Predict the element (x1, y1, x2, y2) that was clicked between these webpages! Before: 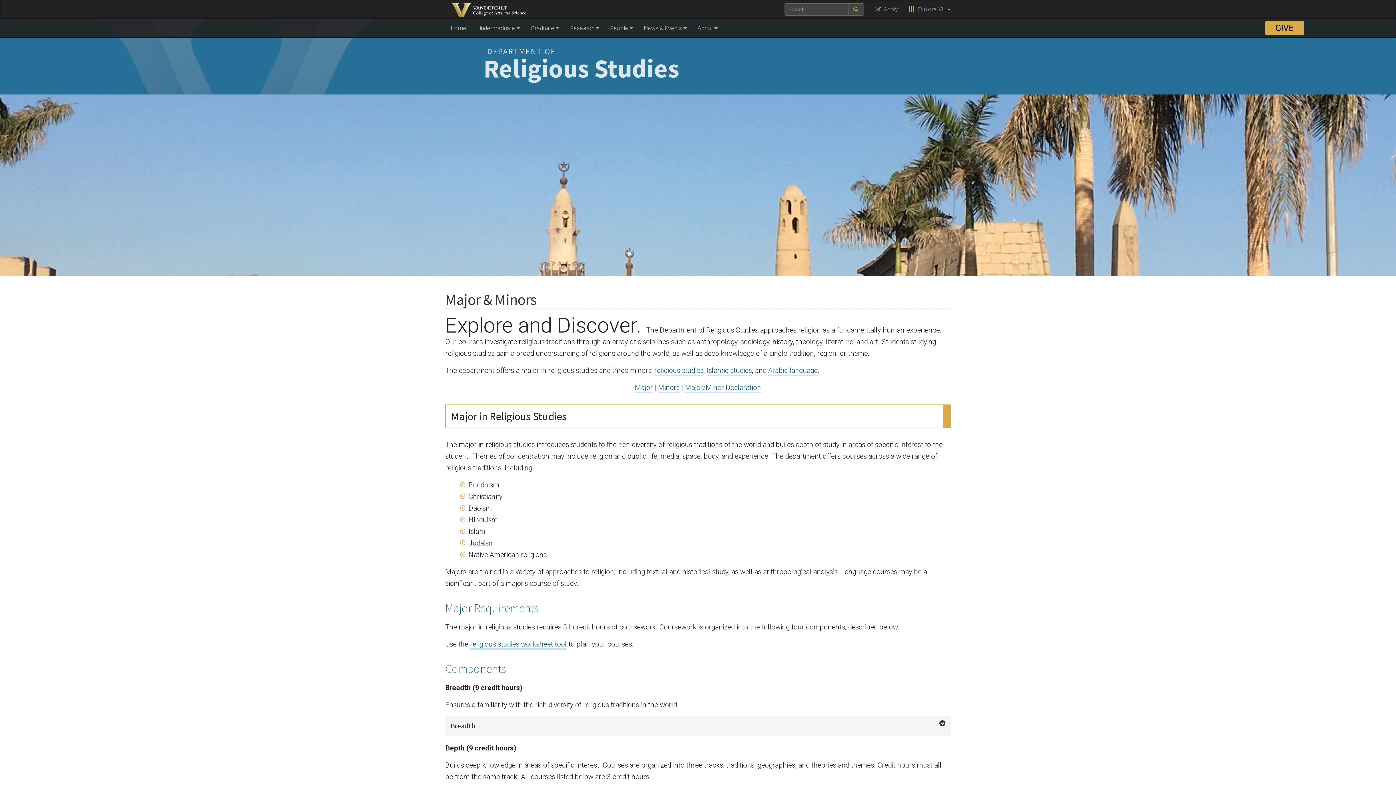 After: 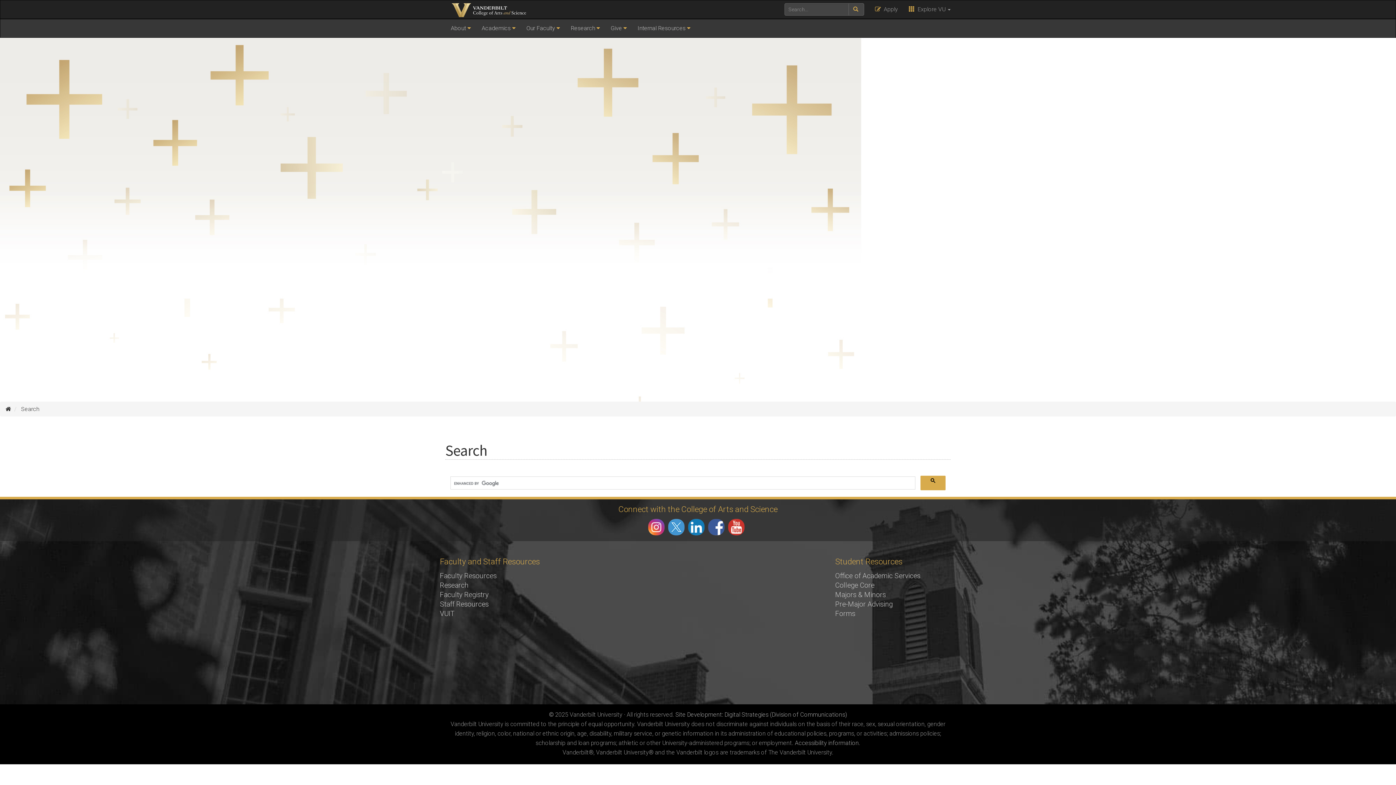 Action: label: submit search bbox: (848, 3, 864, 15)